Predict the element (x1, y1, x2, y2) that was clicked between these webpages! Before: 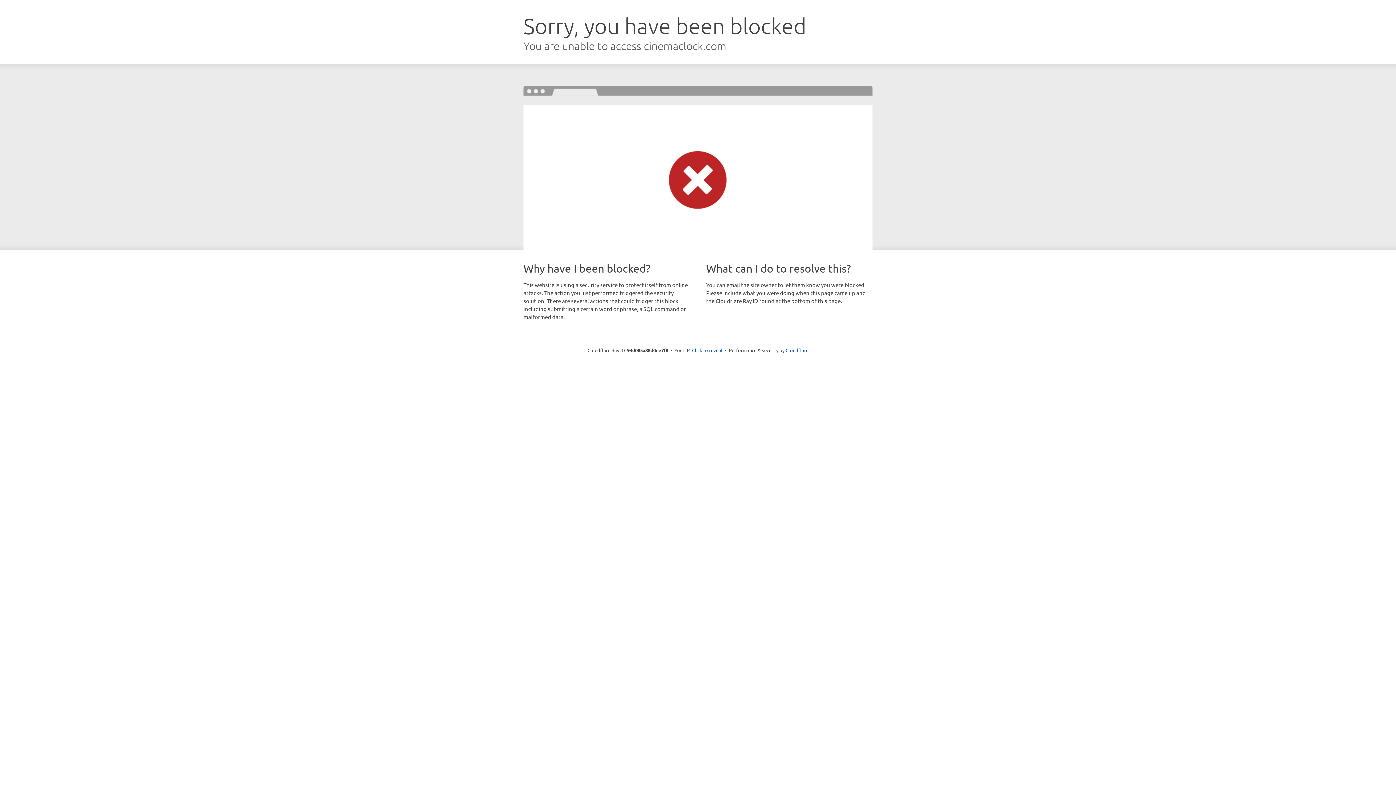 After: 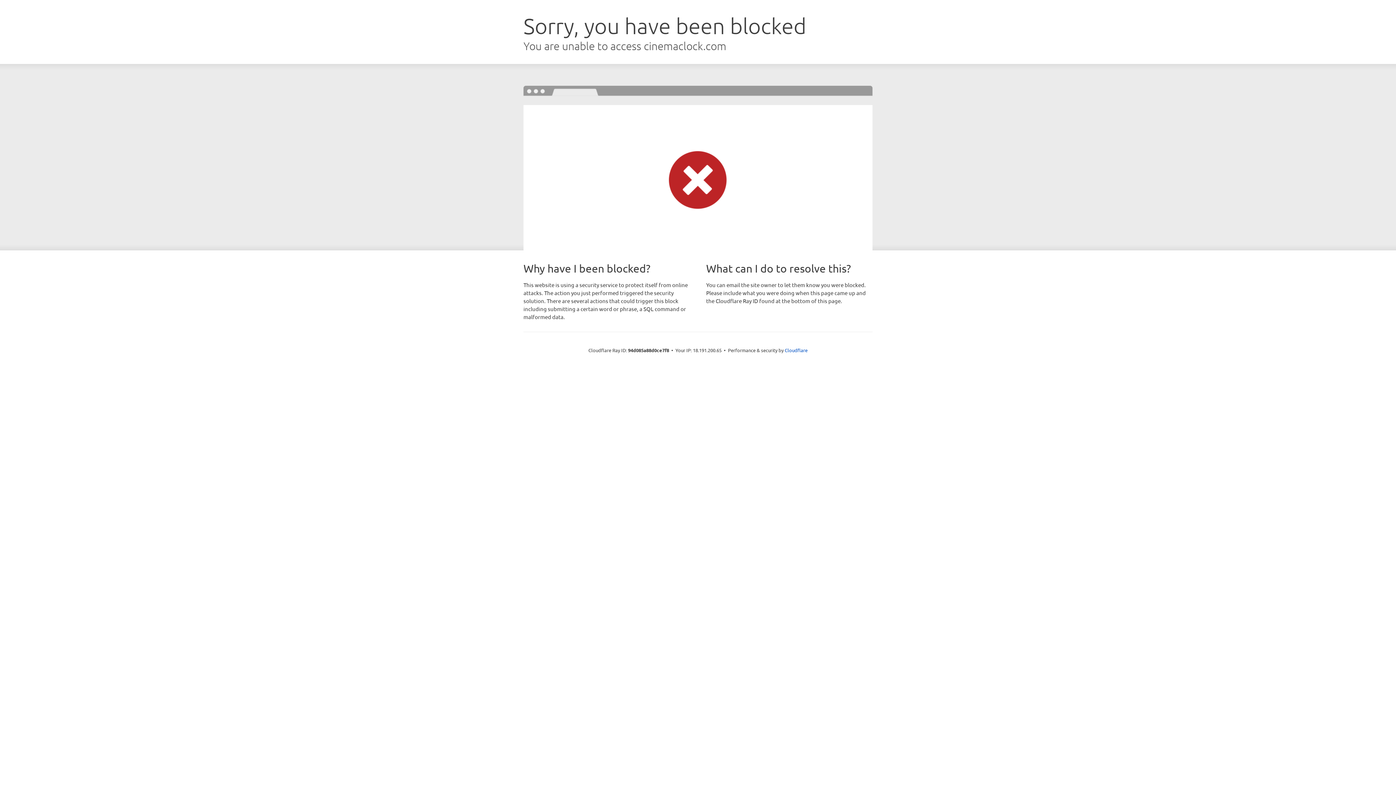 Action: bbox: (692, 346, 722, 353) label: Click to reveal